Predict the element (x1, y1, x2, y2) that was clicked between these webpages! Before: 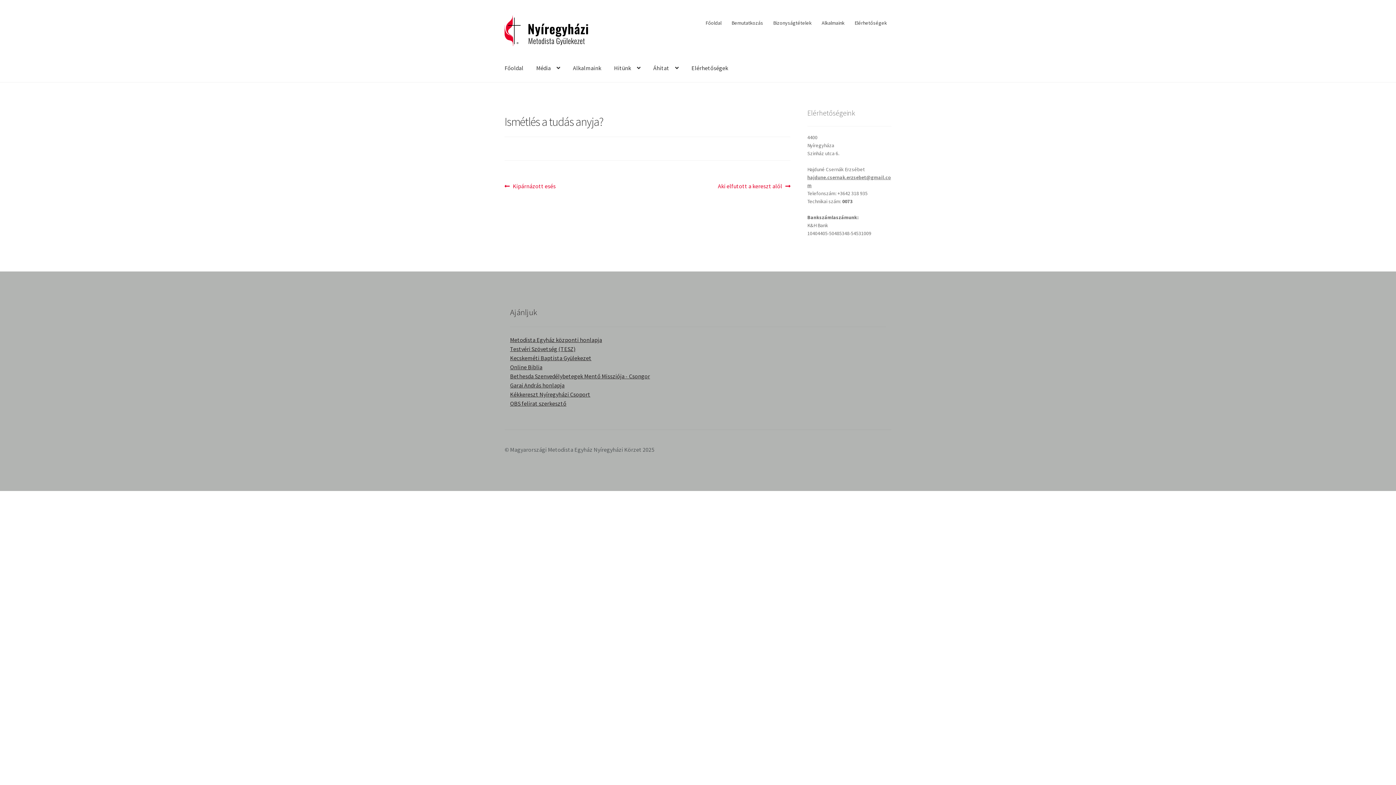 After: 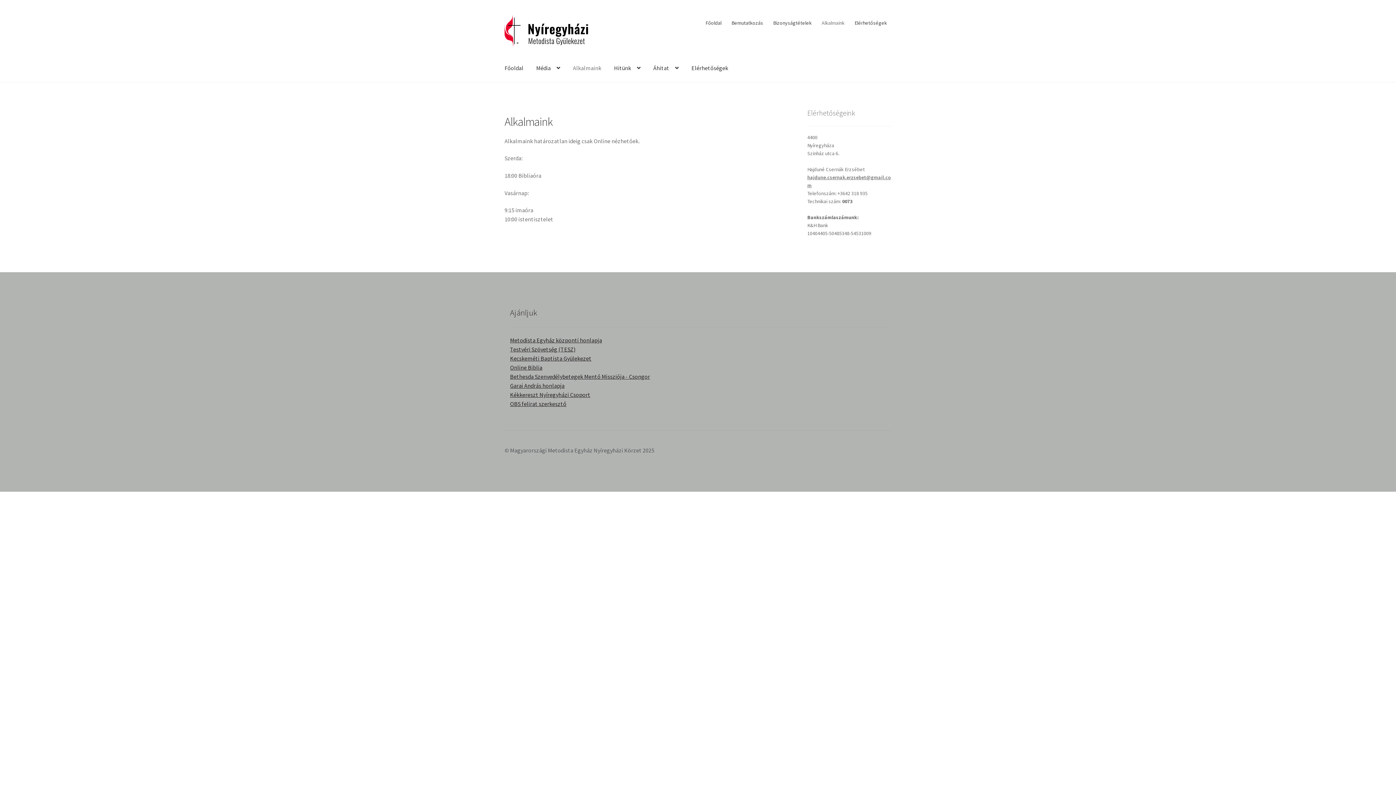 Action: bbox: (567, 54, 607, 82) label: Alkalmaink